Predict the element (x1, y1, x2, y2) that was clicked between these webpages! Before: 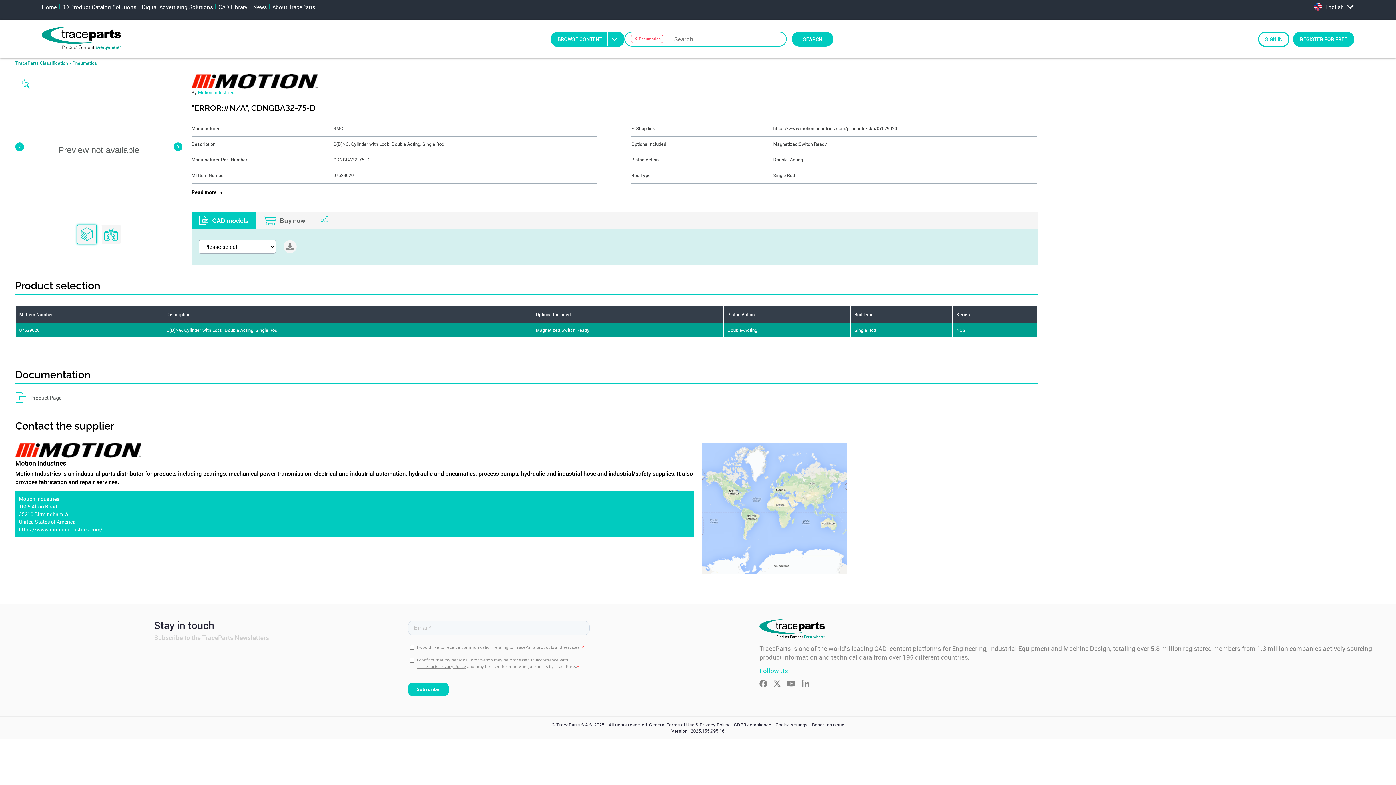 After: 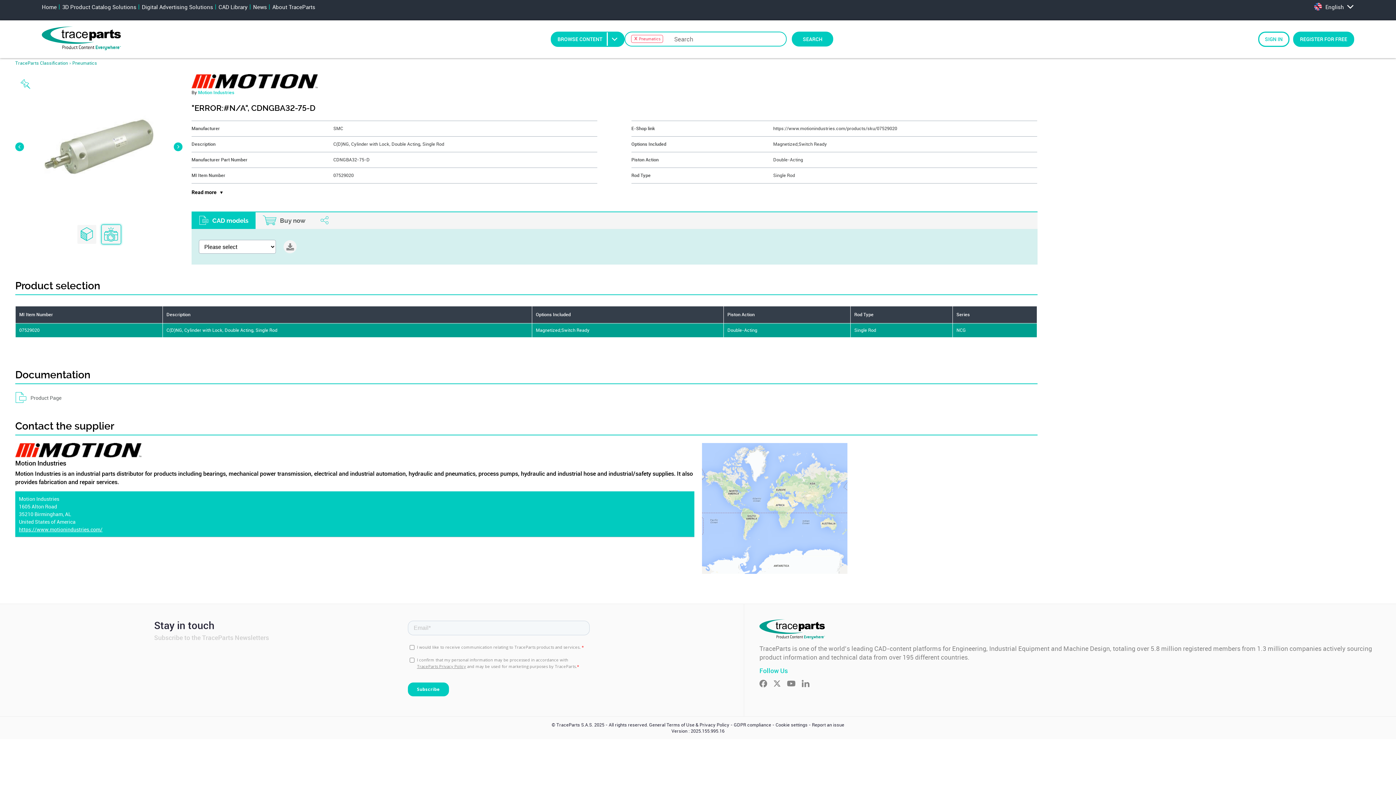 Action: bbox: (99, 226, 122, 242)